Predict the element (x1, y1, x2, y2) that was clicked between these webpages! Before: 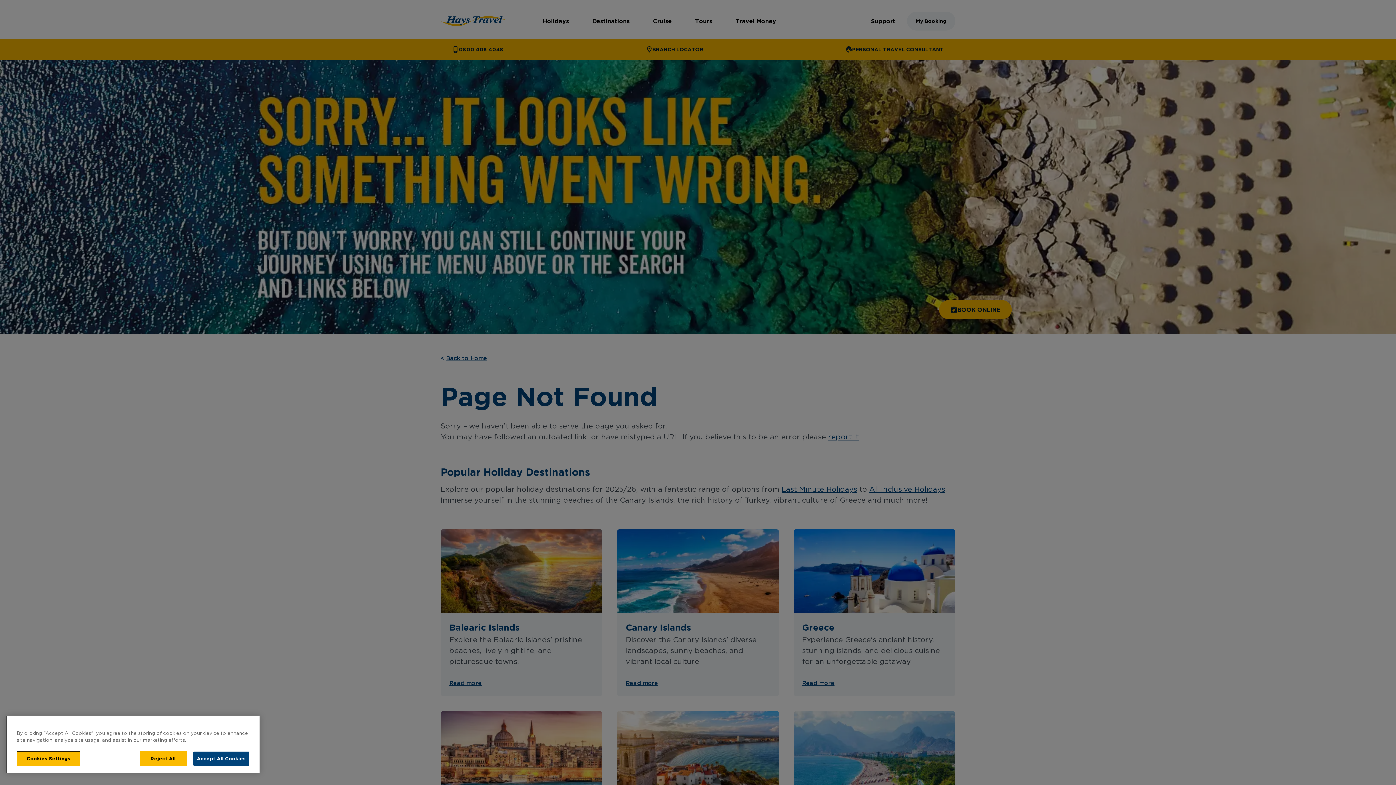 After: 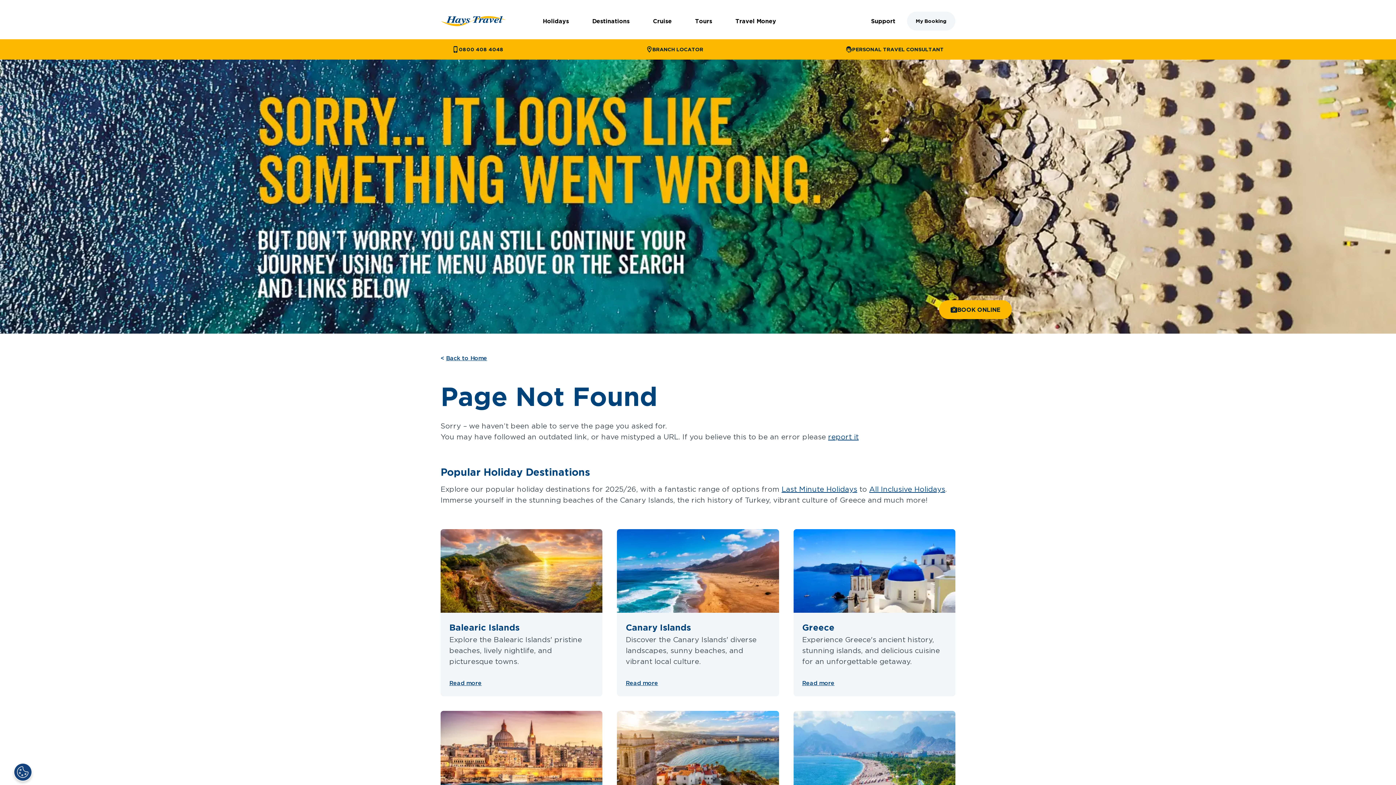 Action: label: Accept All Cookies bbox: (193, 752, 249, 766)